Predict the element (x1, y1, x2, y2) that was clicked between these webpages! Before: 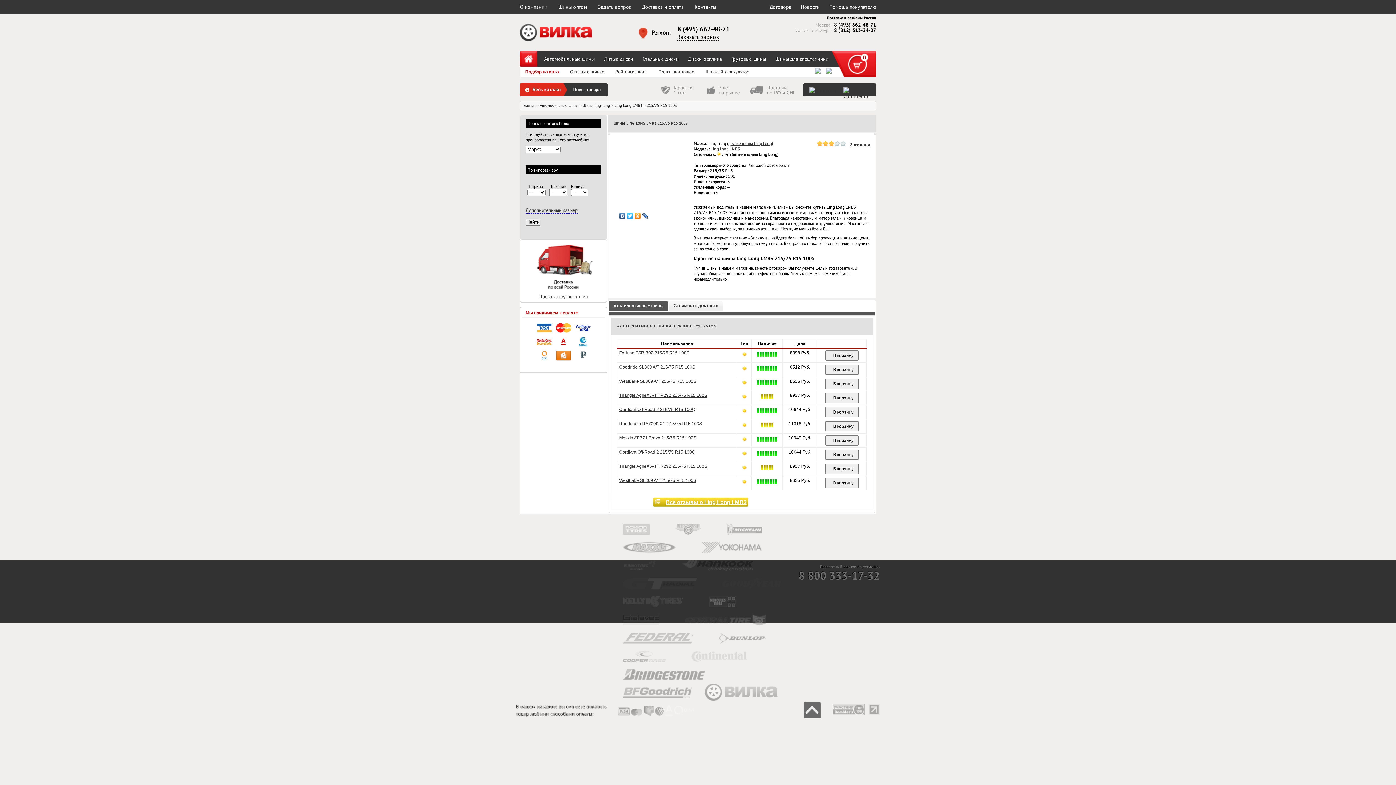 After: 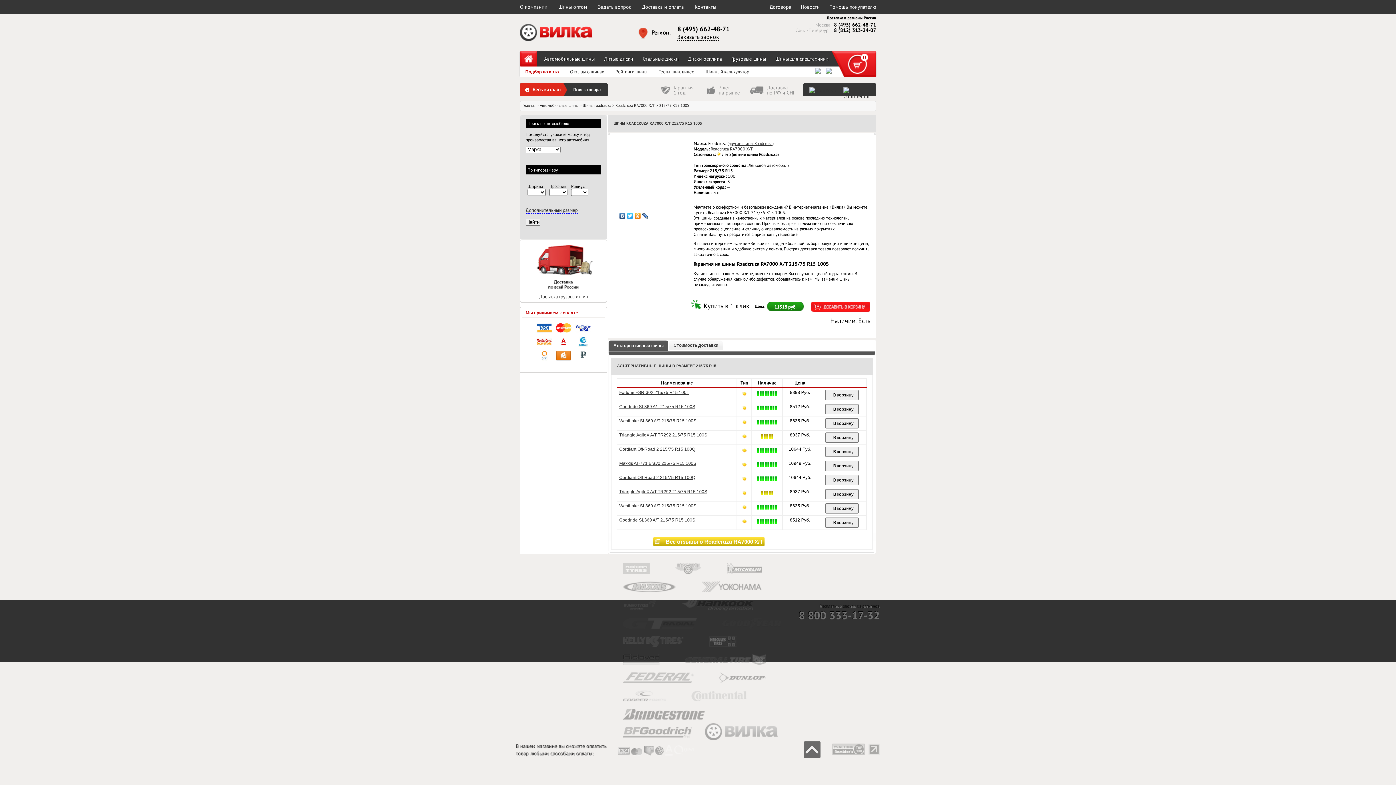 Action: label: Roadcruza RA7000 X/T 215/75 R15 100S bbox: (619, 421, 702, 426)